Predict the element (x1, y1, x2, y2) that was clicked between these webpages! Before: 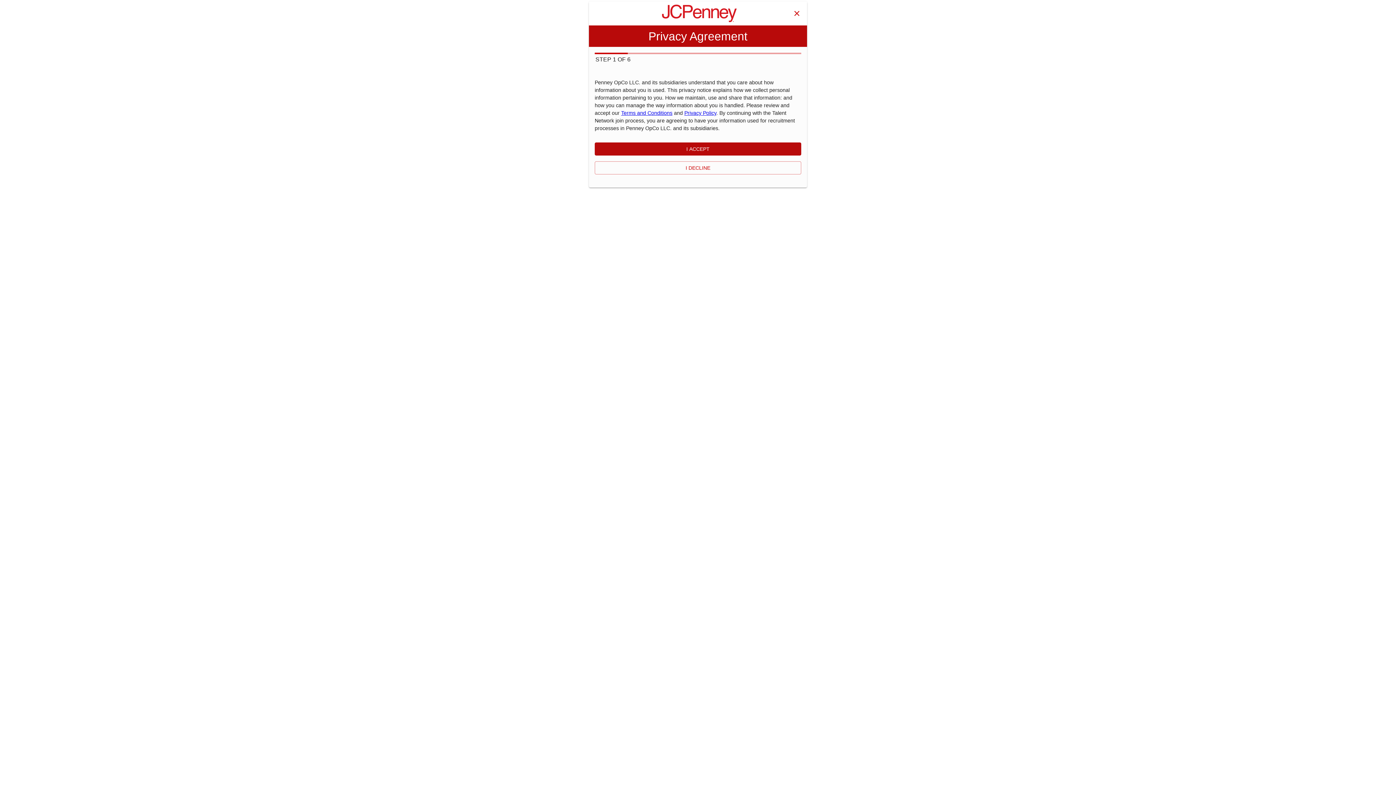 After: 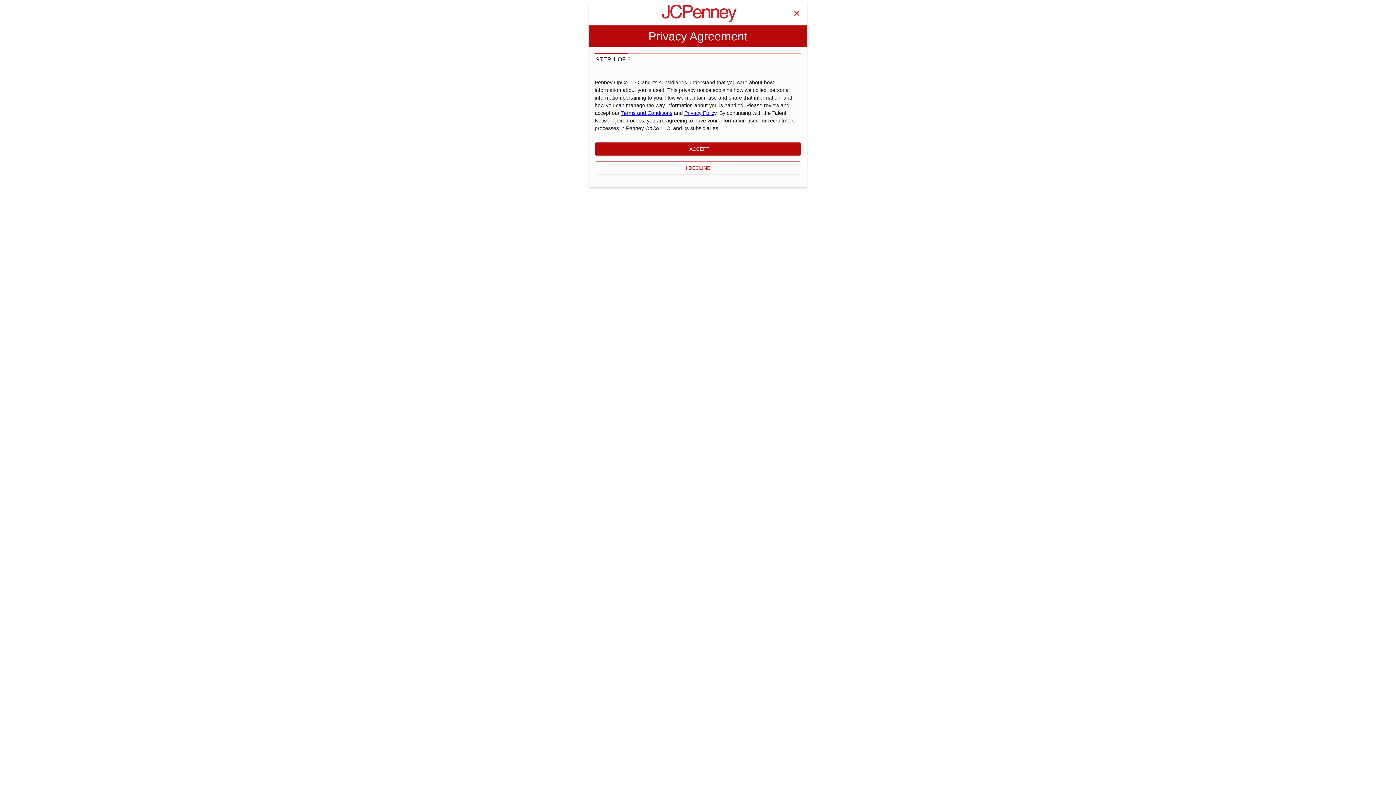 Action: label: Privacy Policy bbox: (684, 110, 716, 116)